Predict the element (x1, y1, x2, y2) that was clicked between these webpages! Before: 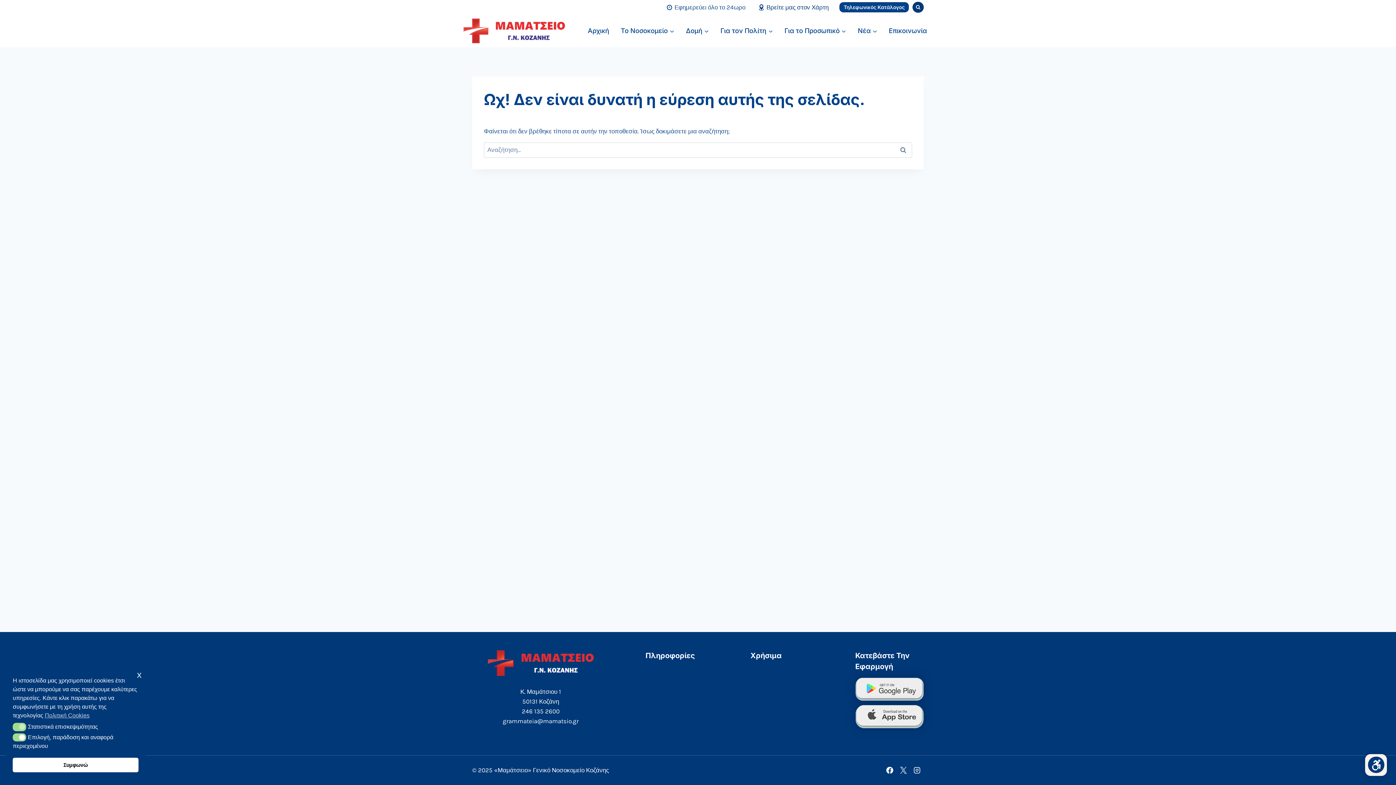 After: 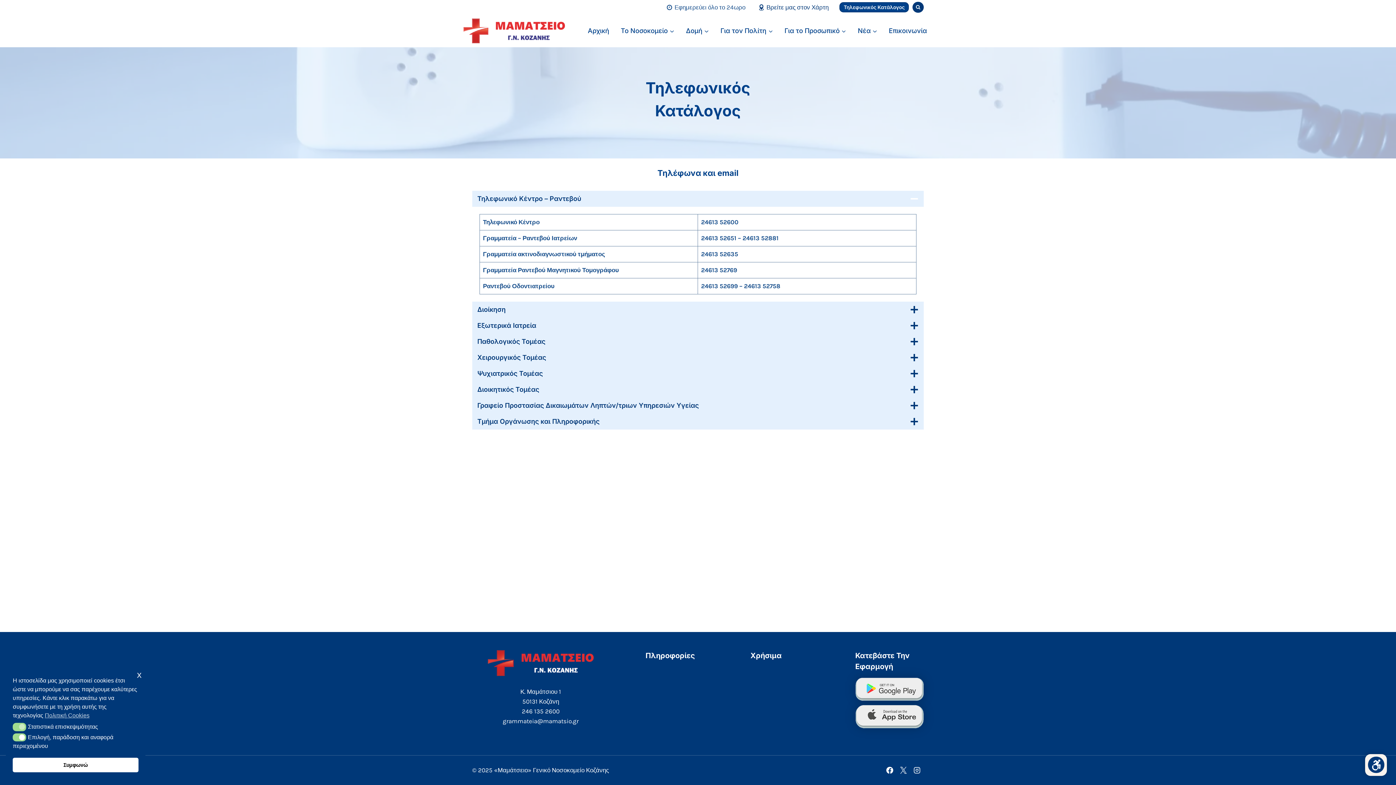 Action: bbox: (839, 2, 909, 12) label: Τηλεφωνικός Κατάλογος